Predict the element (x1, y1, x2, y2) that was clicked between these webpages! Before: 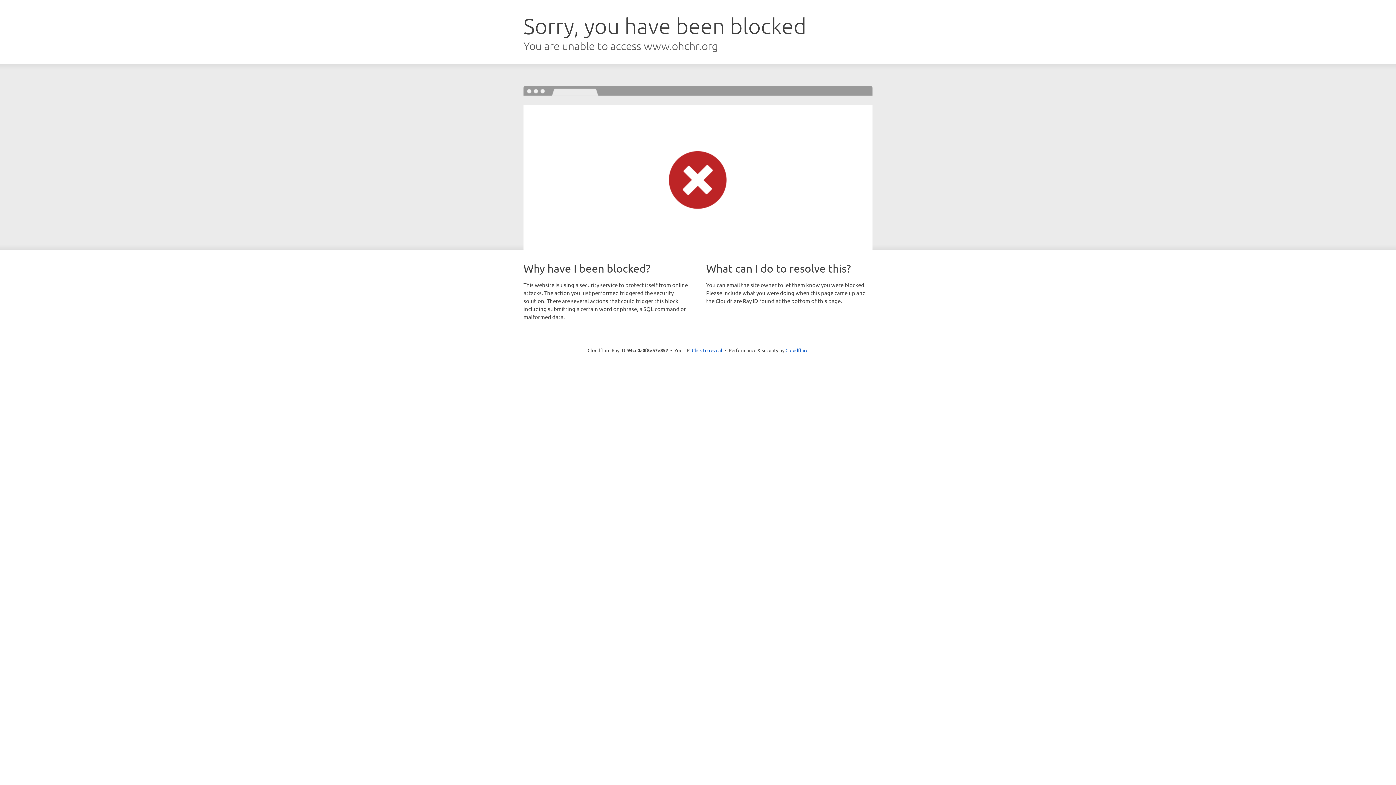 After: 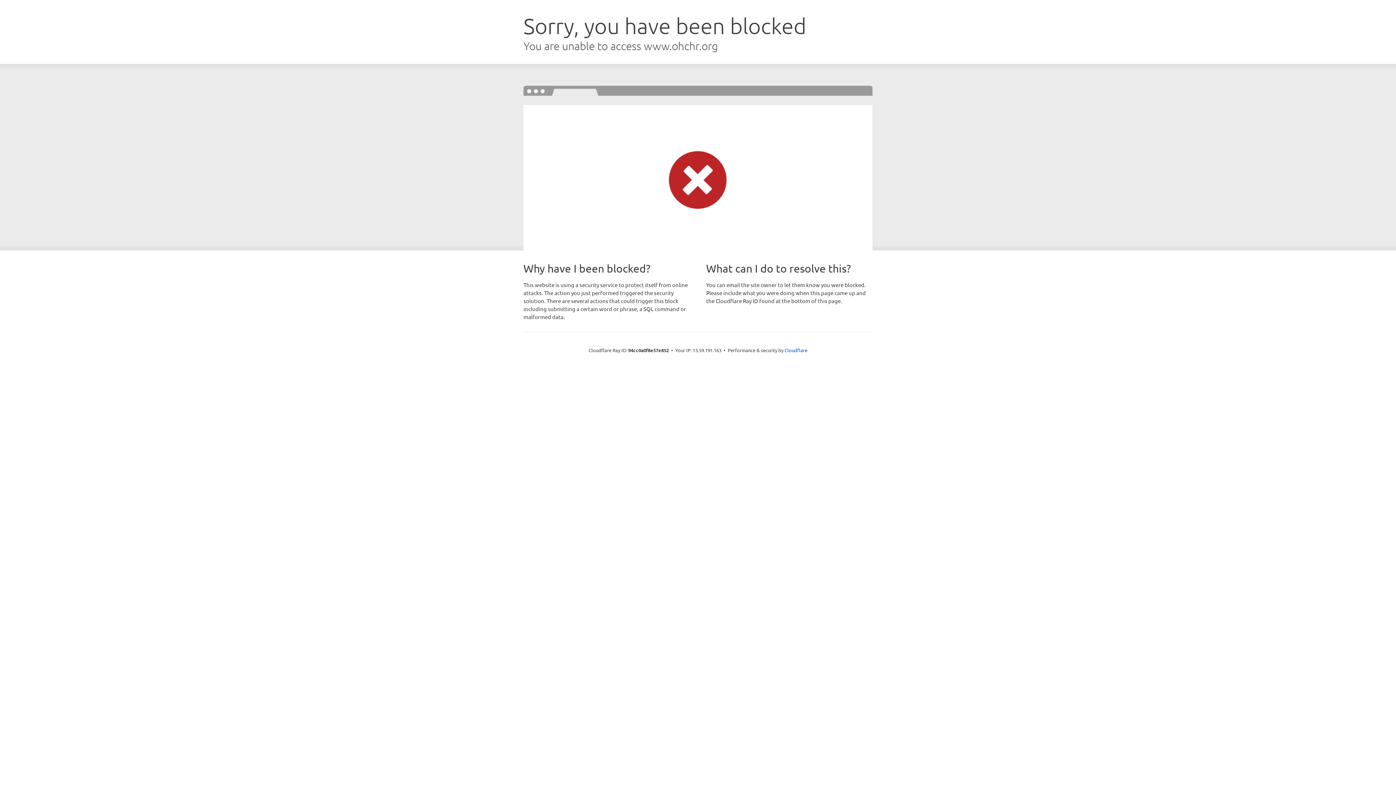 Action: bbox: (692, 346, 722, 353) label: Click to reveal